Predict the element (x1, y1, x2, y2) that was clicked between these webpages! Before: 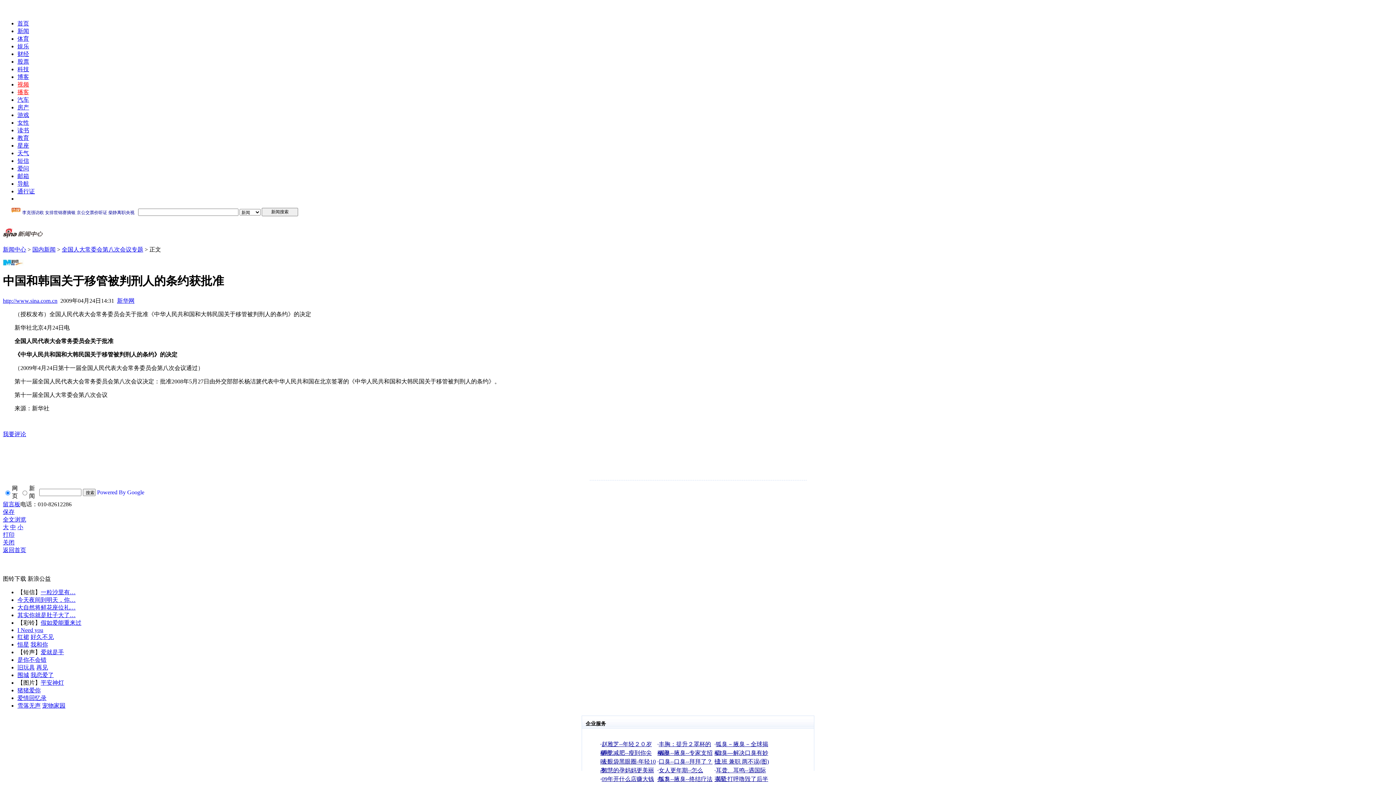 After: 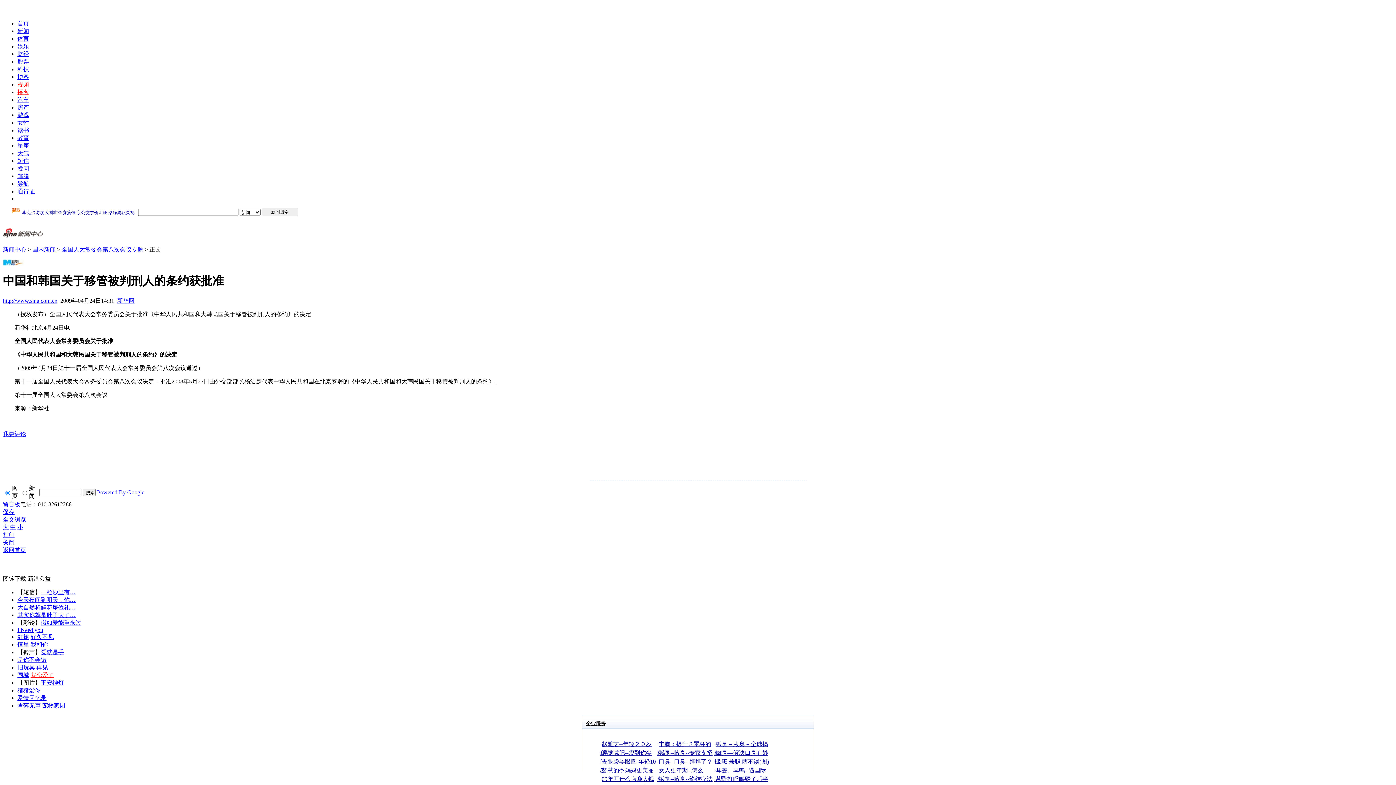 Action: label: 我恋爱了 bbox: (30, 672, 53, 678)